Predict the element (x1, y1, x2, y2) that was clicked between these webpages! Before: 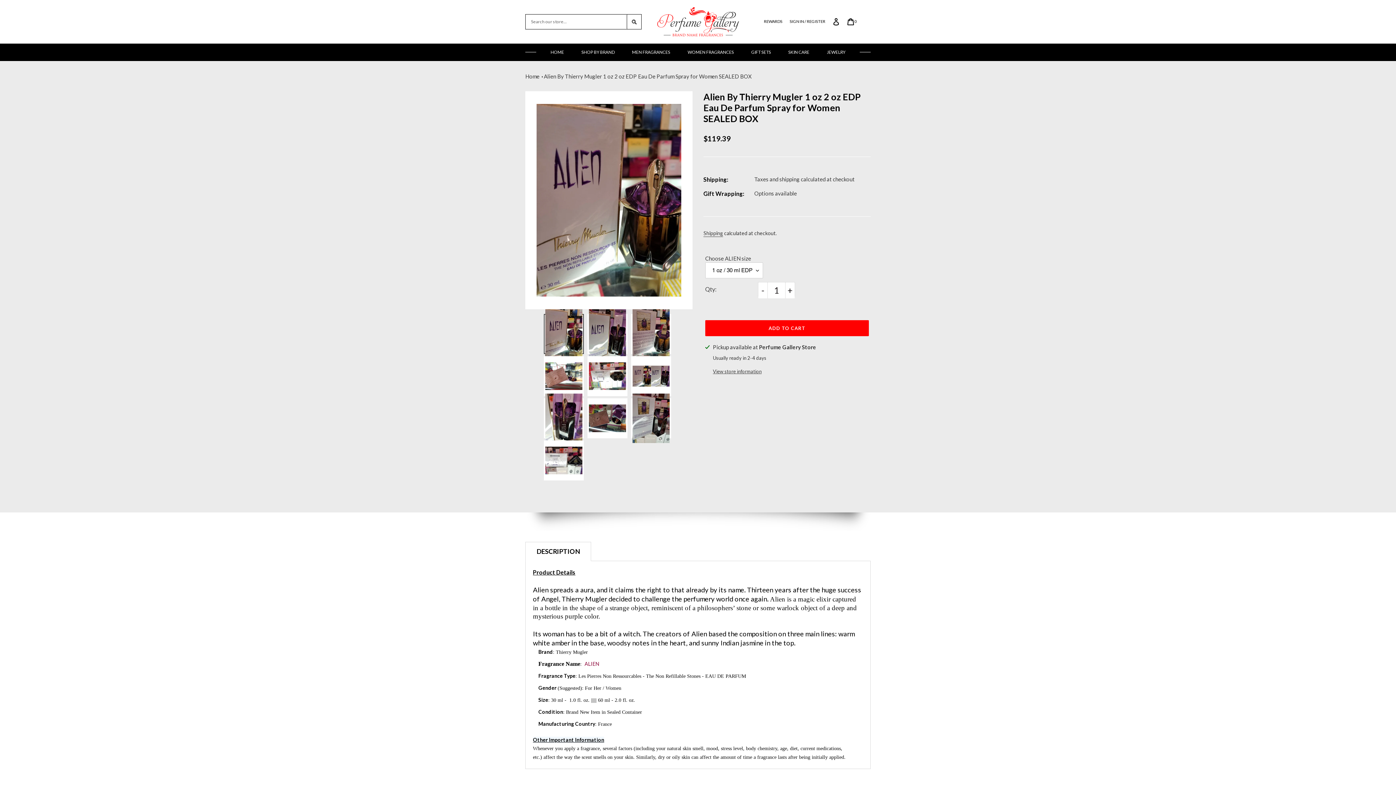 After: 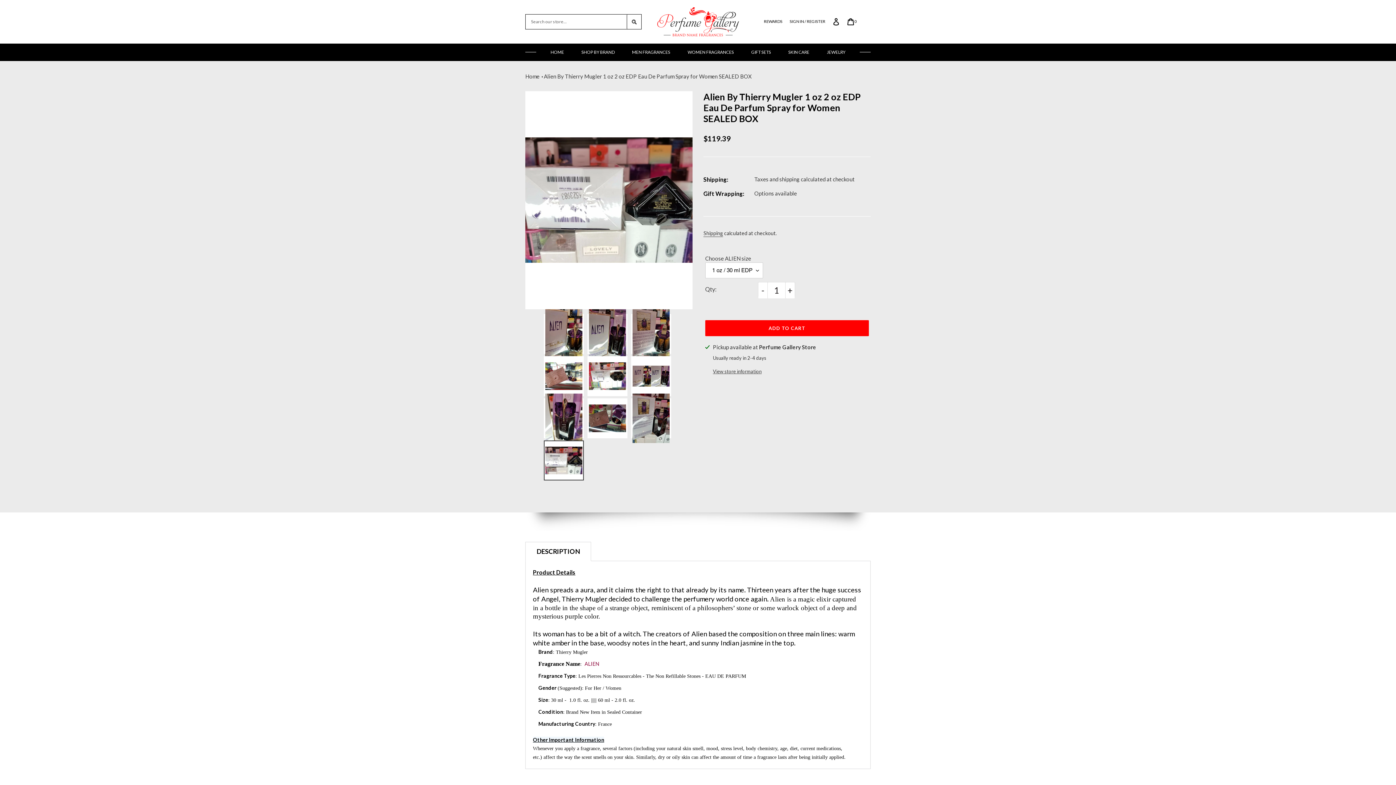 Action: bbox: (544, 440, 584, 480)